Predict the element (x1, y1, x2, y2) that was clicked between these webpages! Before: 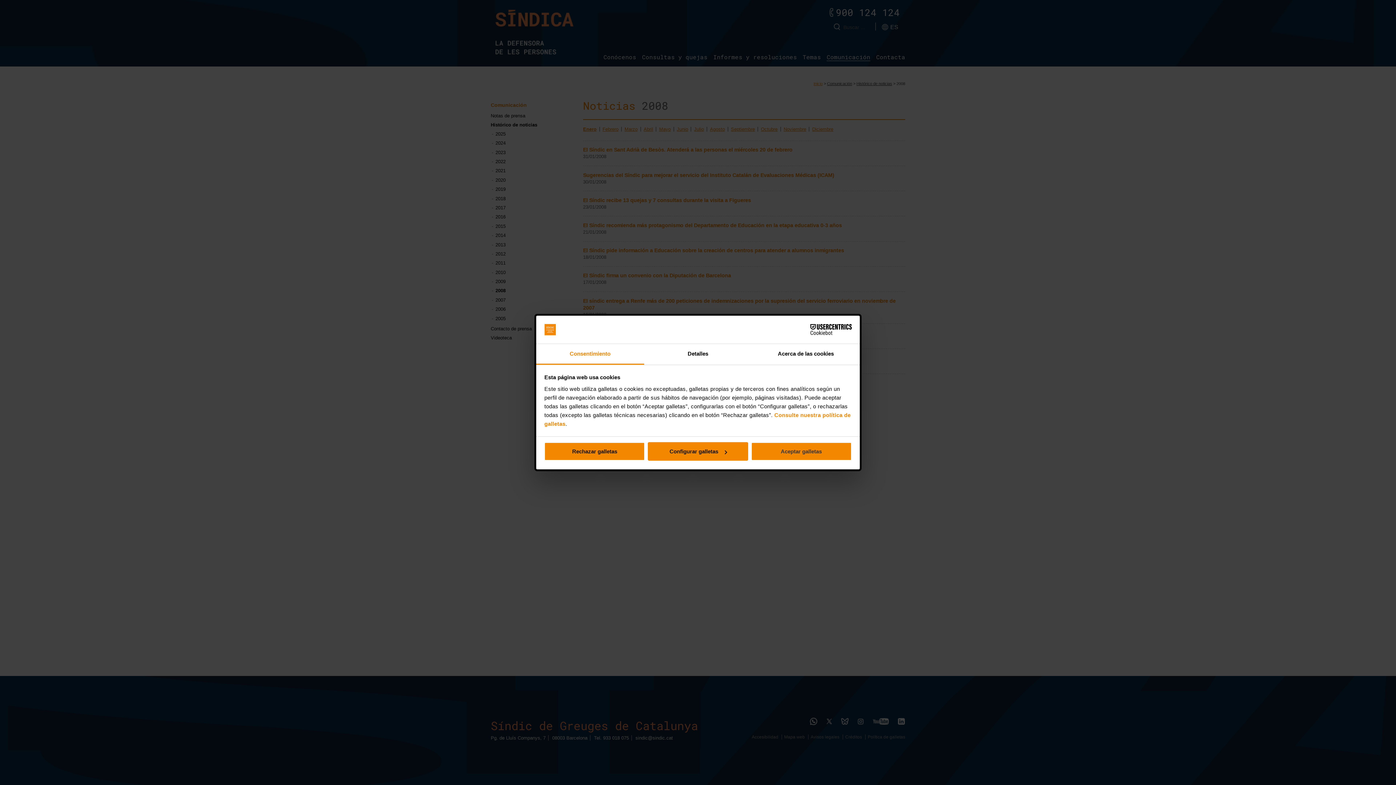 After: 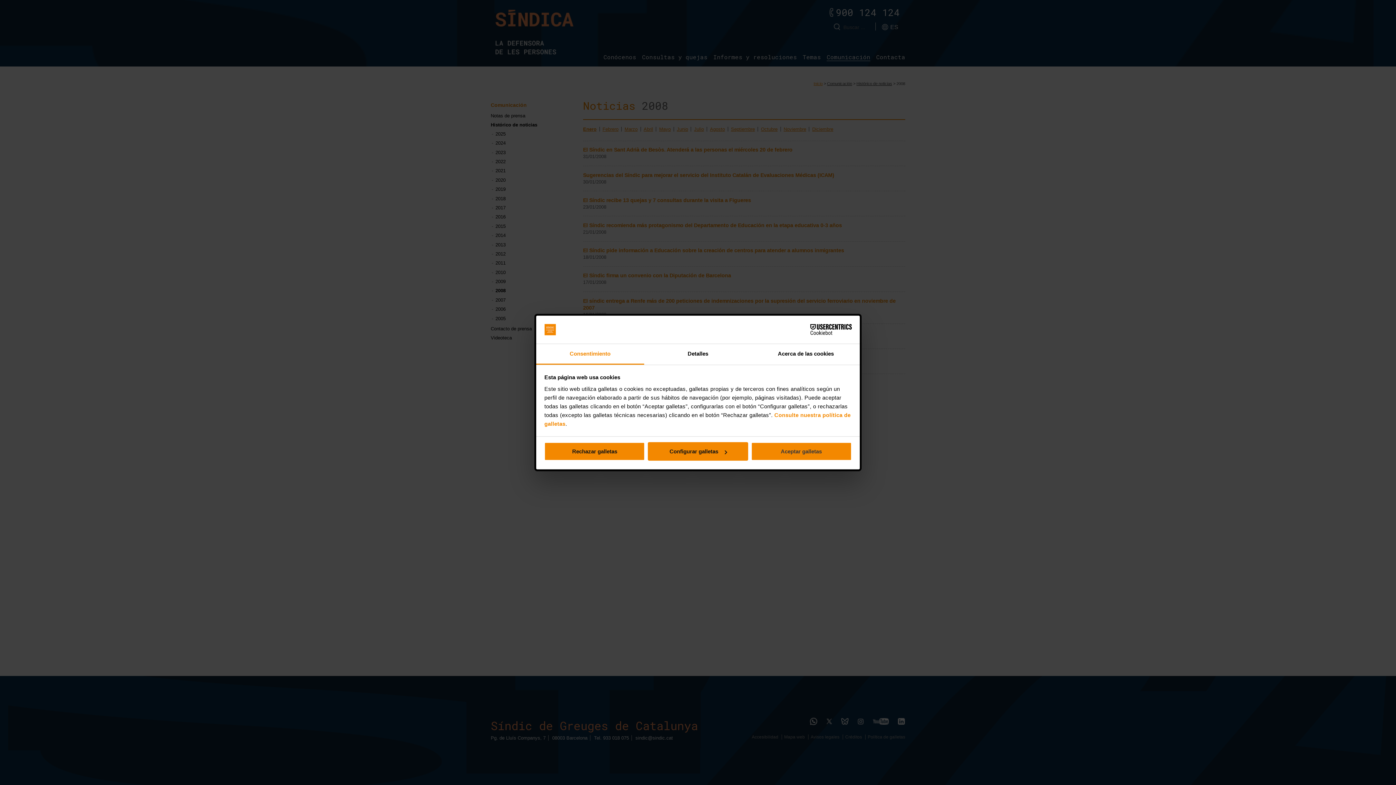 Action: label: Cookiebot - opens in a new window bbox: (788, 324, 851, 335)